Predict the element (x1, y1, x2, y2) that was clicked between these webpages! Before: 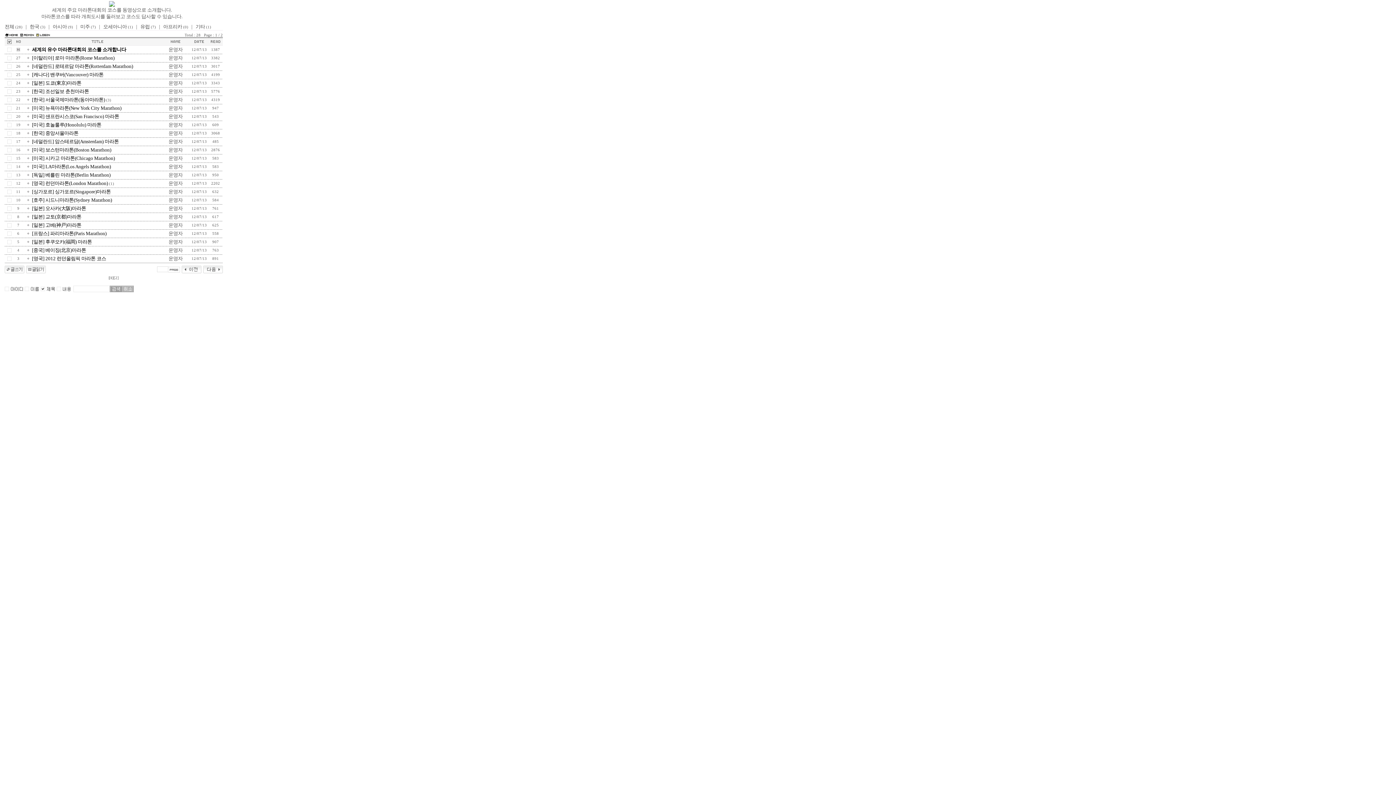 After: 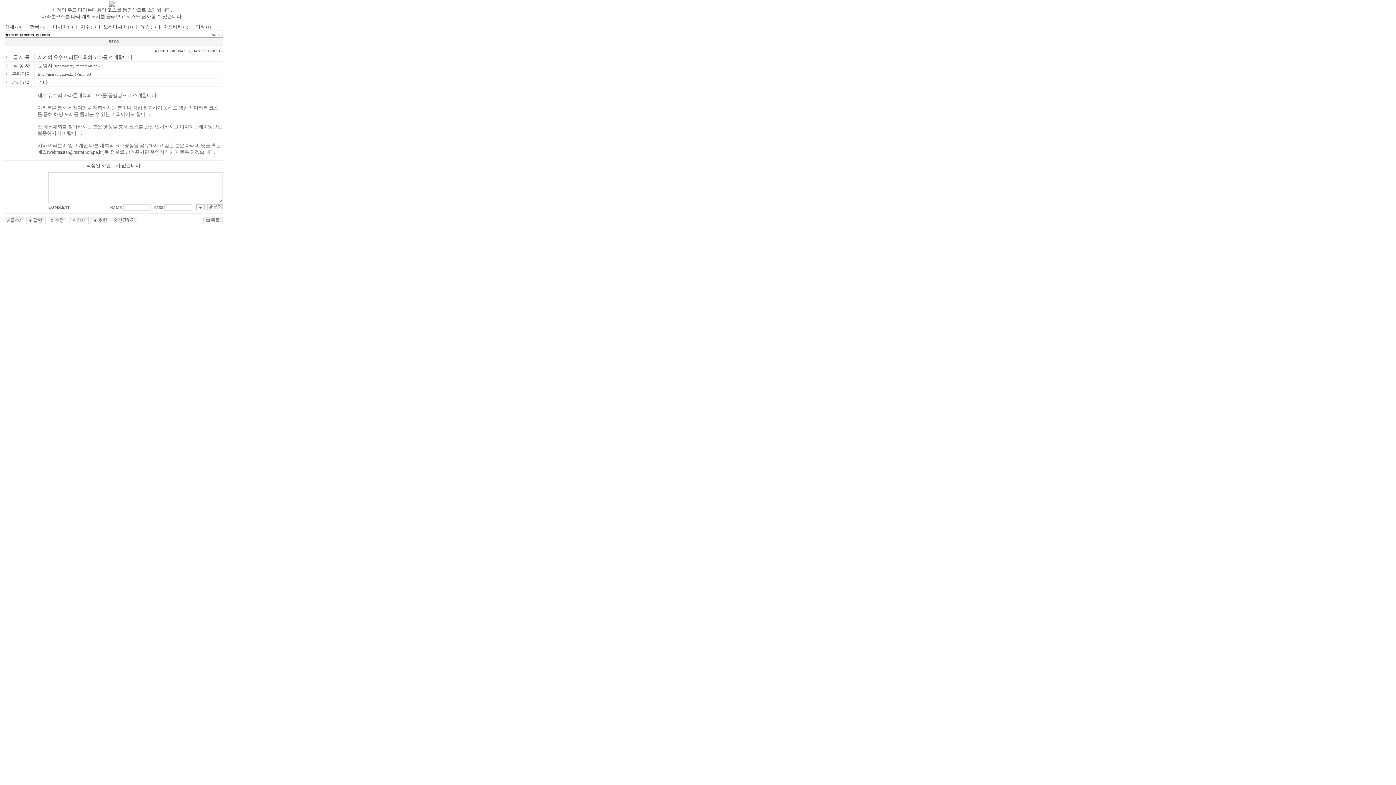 Action: label: 세계의 유수 마라톤대회의 코스를 소개합니다 bbox: (32, 46, 126, 52)